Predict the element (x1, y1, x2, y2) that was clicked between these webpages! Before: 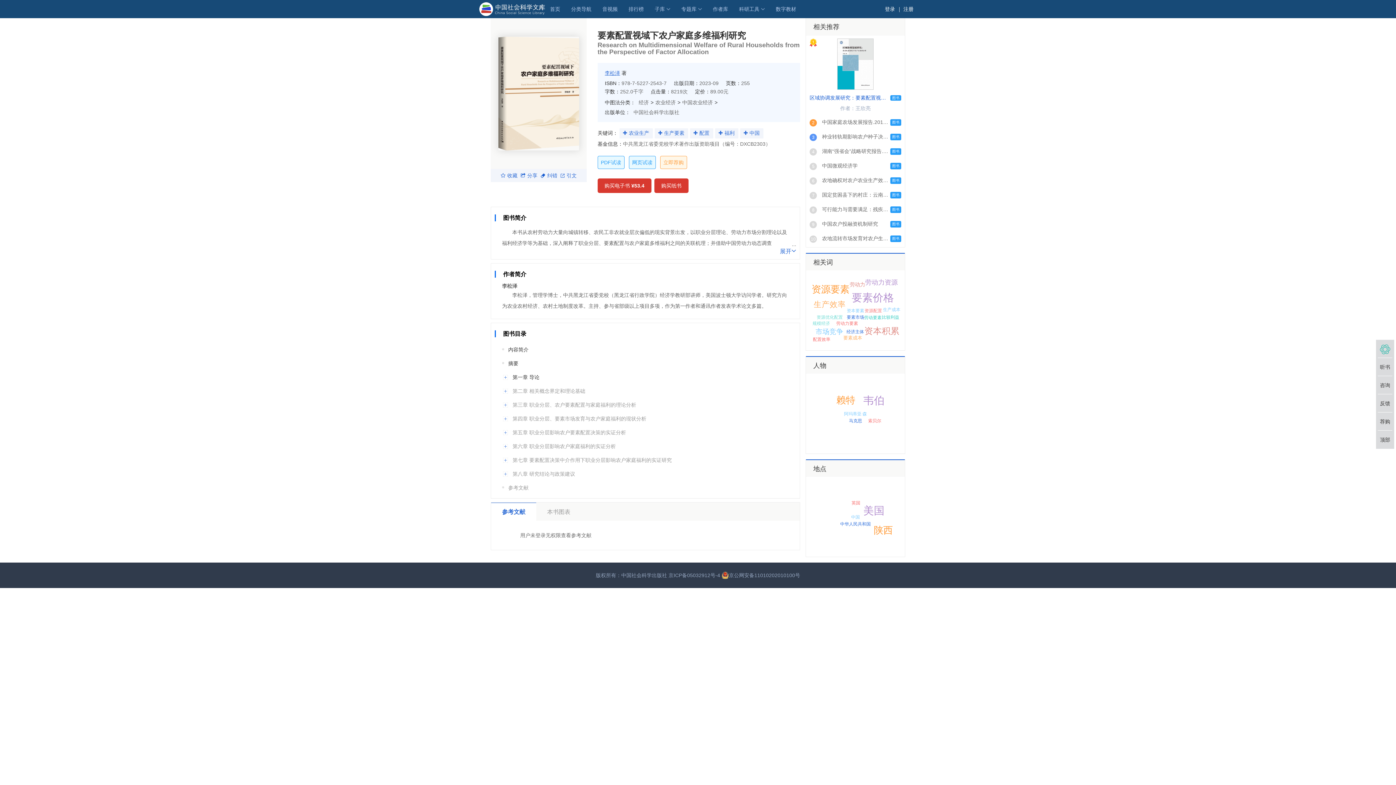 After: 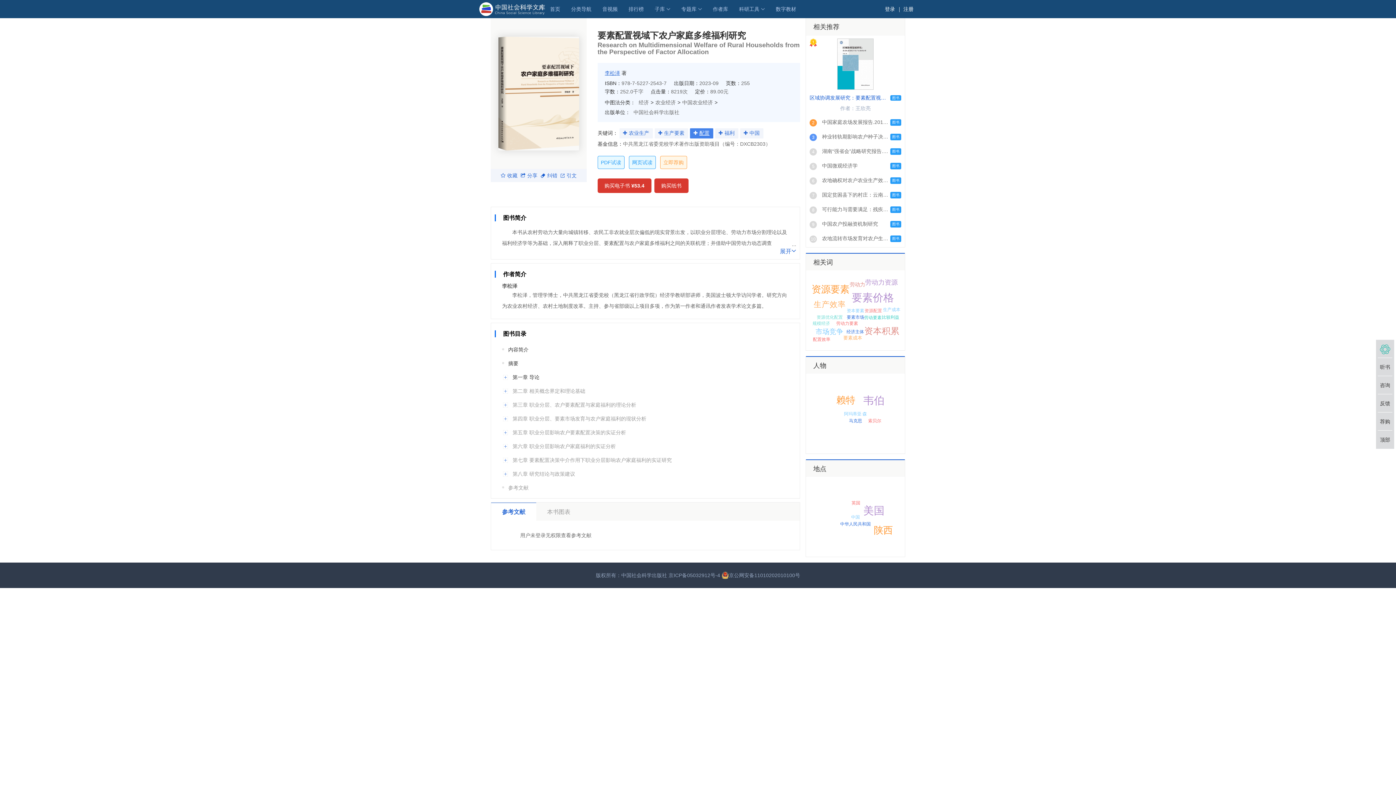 Action: label: 配置 bbox: (699, 130, 709, 136)